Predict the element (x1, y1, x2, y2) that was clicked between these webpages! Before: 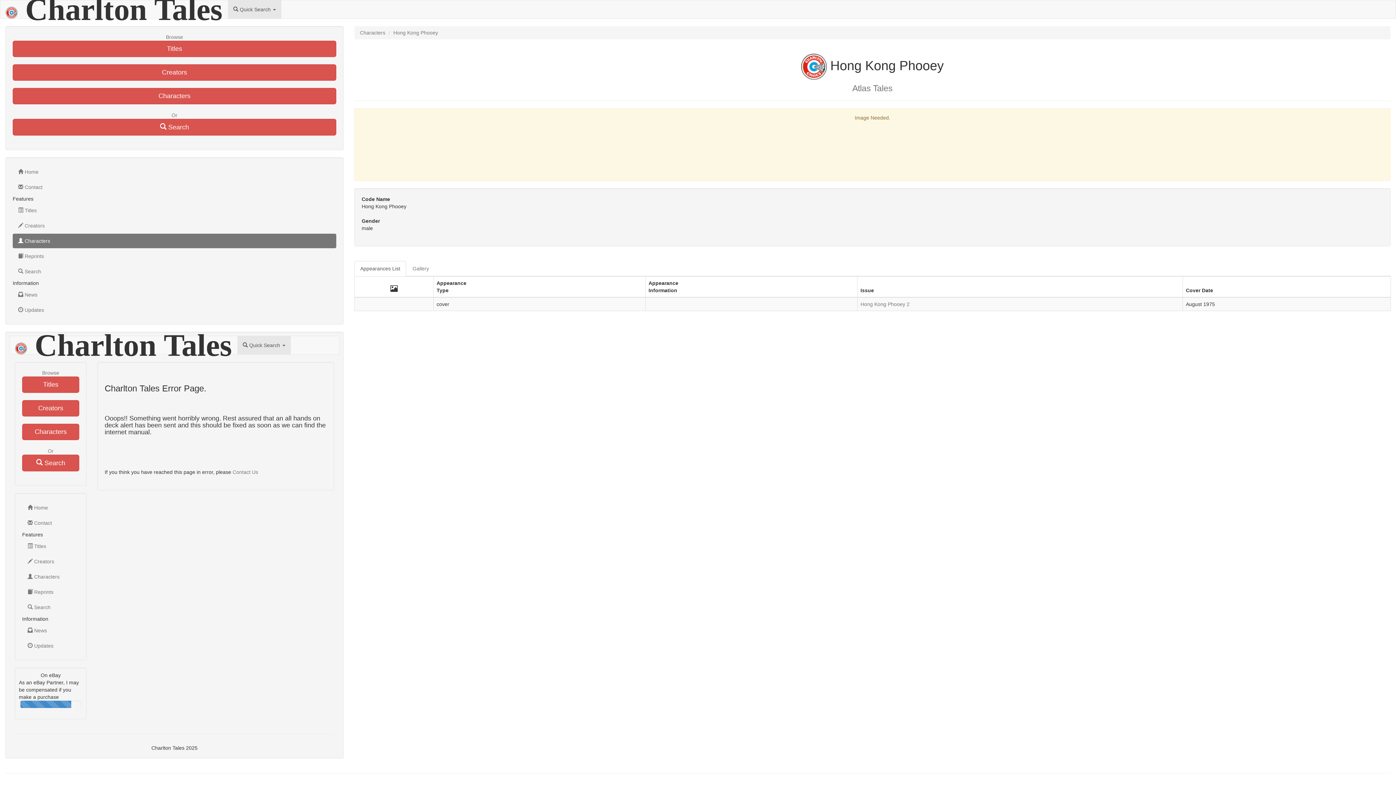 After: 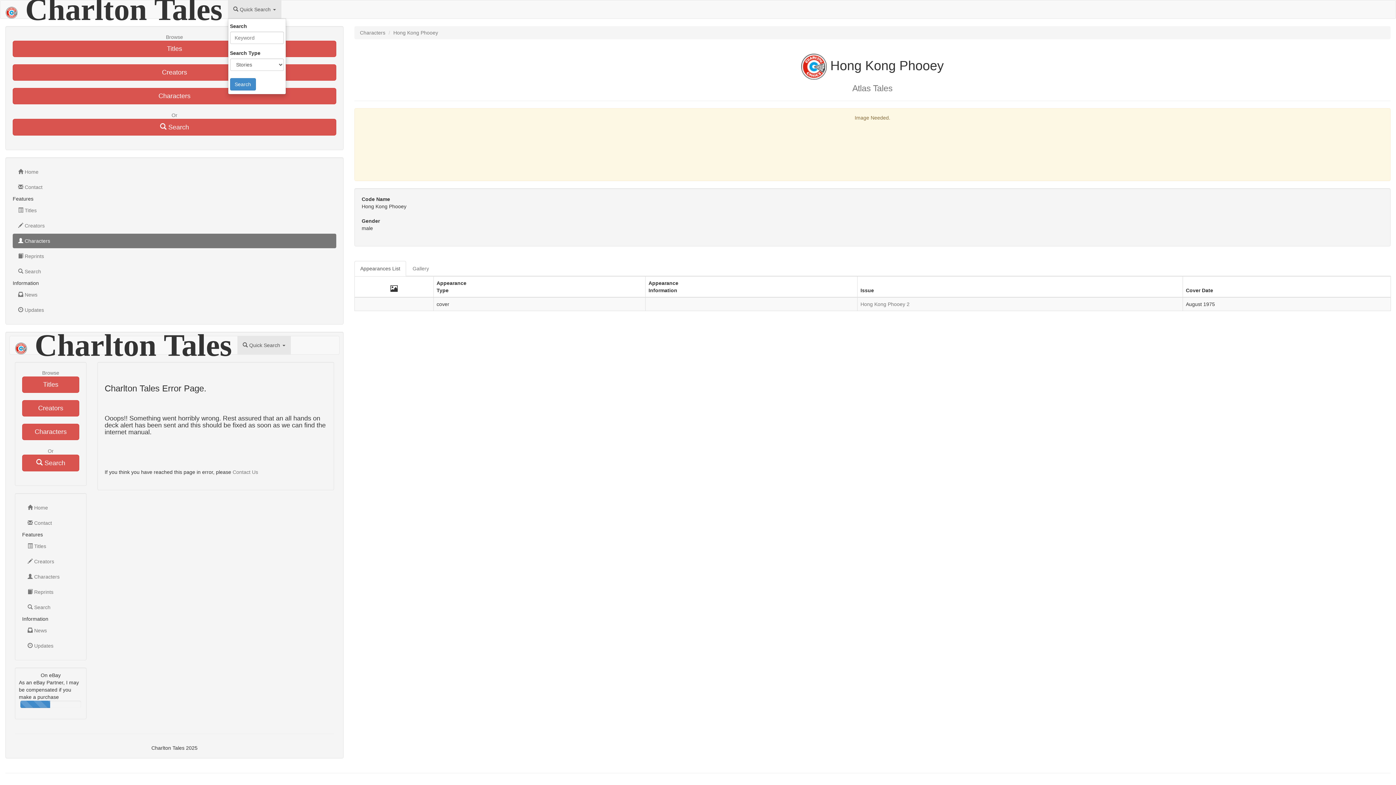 Action: bbox: (227, 0, 281, 18) label:  Quick Search 